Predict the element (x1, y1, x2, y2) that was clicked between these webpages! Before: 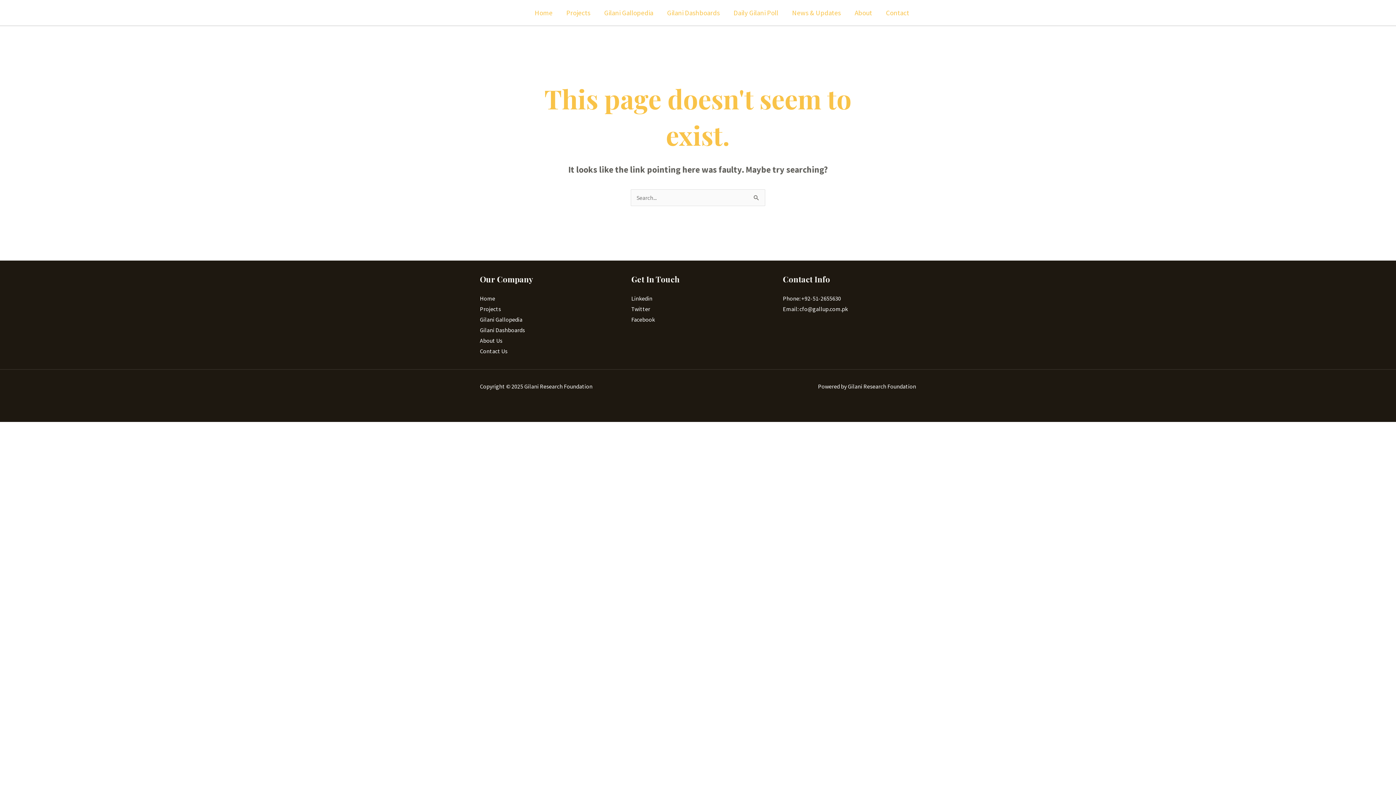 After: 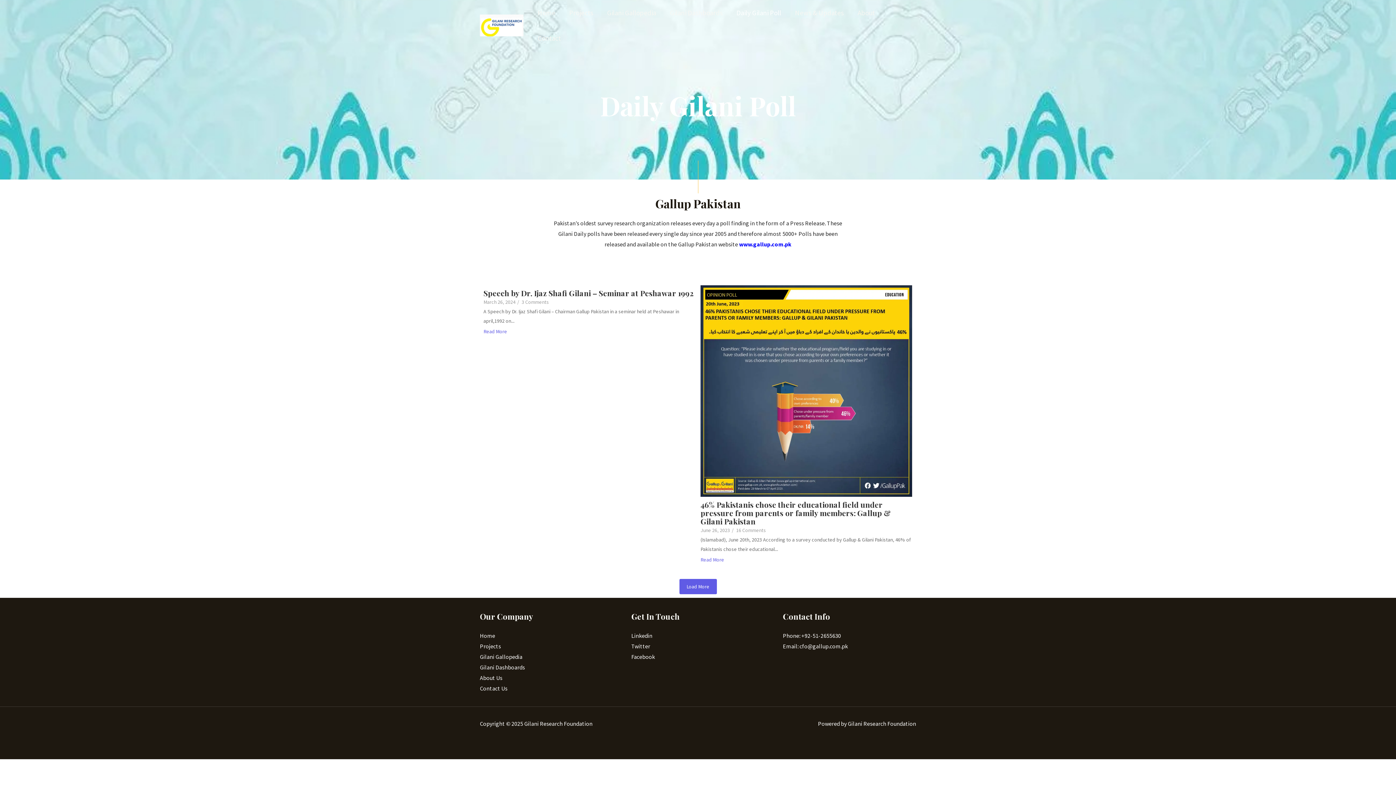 Action: bbox: (726, 0, 785, 25) label: Daily Gilani Poll